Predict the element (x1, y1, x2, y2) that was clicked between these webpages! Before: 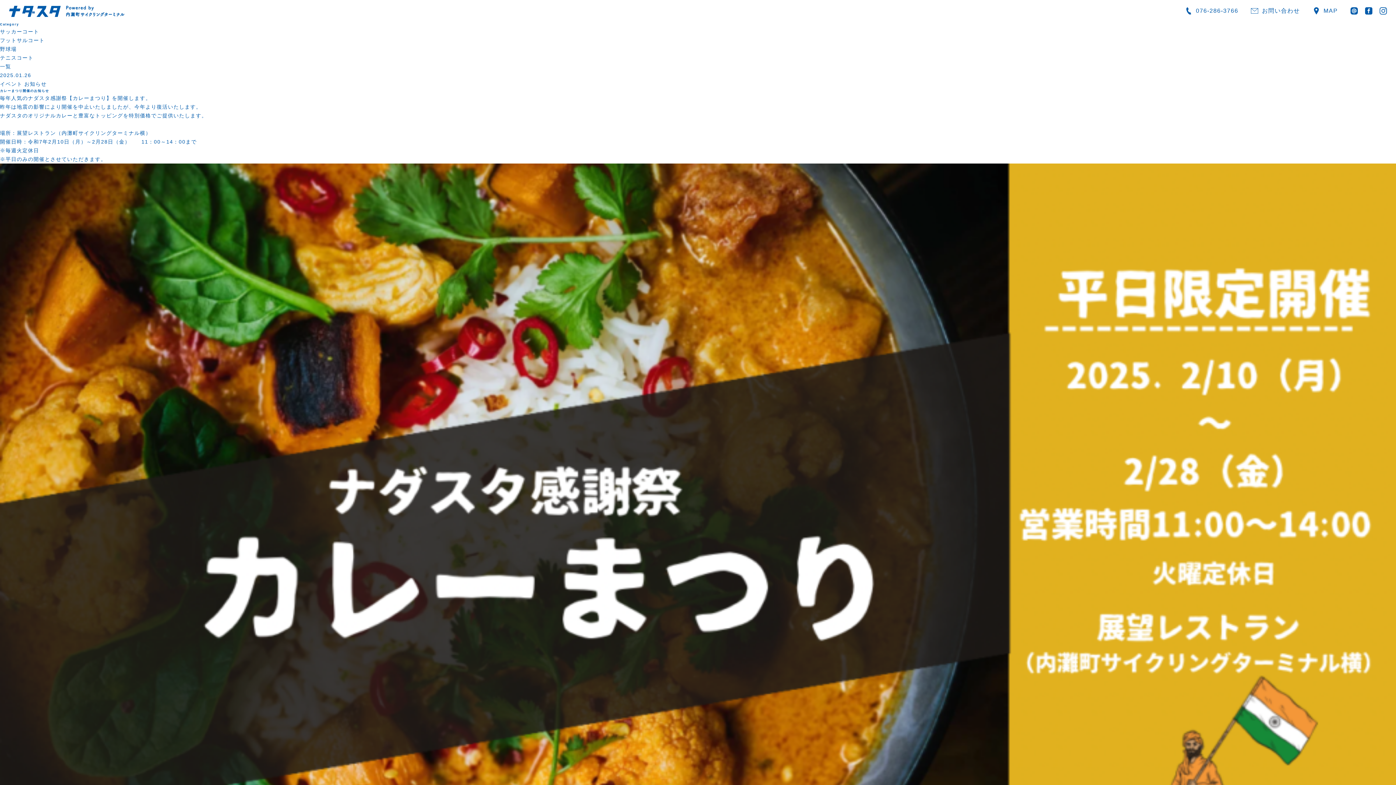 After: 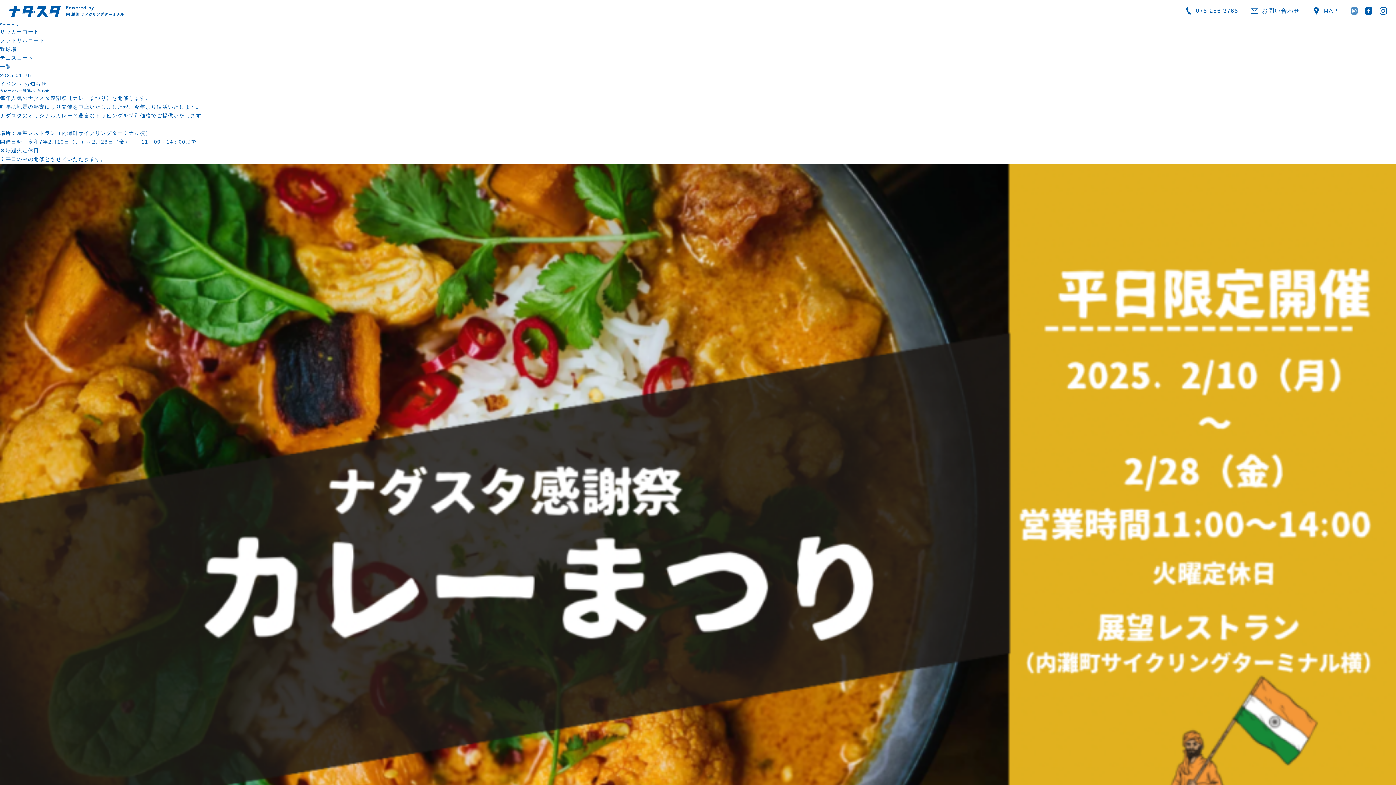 Action: bbox: (1350, 7, 1358, 13)